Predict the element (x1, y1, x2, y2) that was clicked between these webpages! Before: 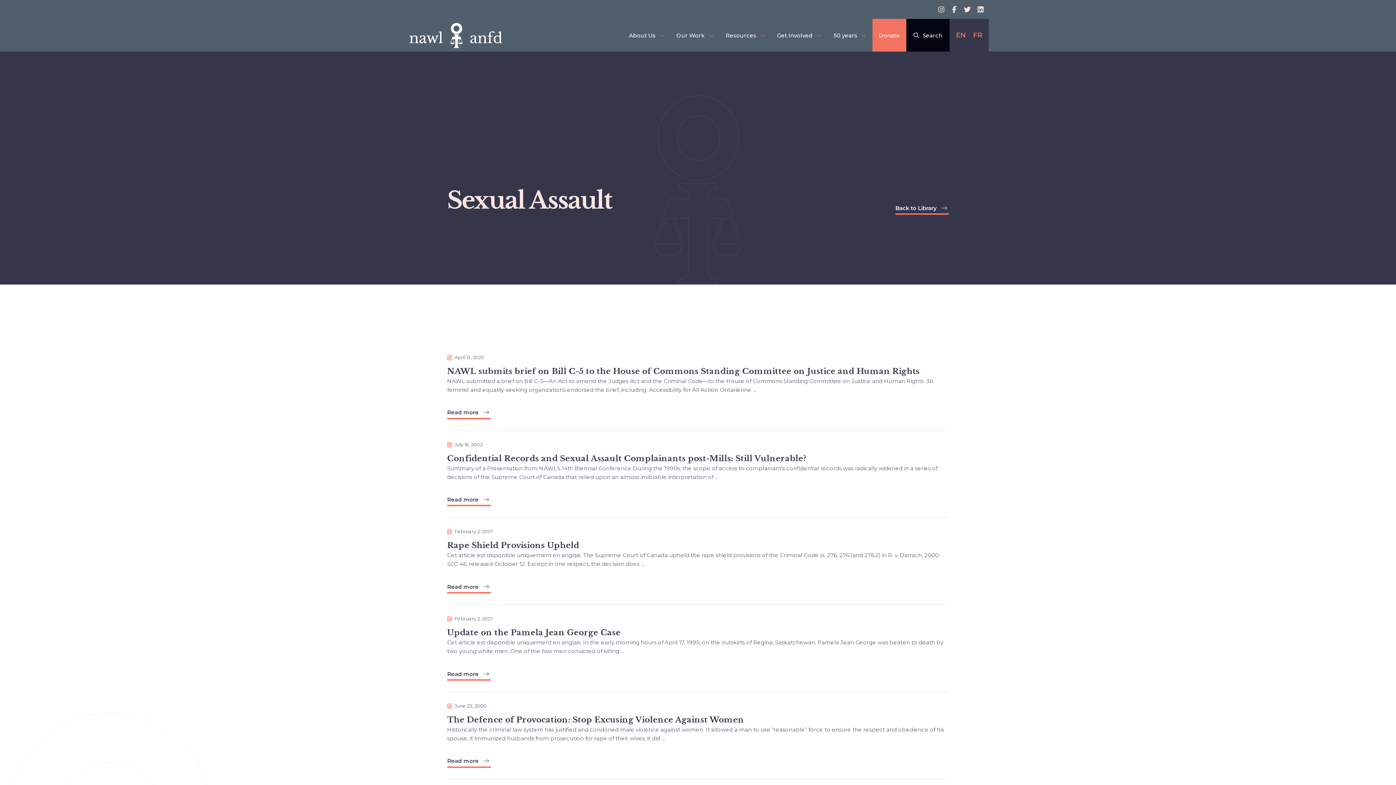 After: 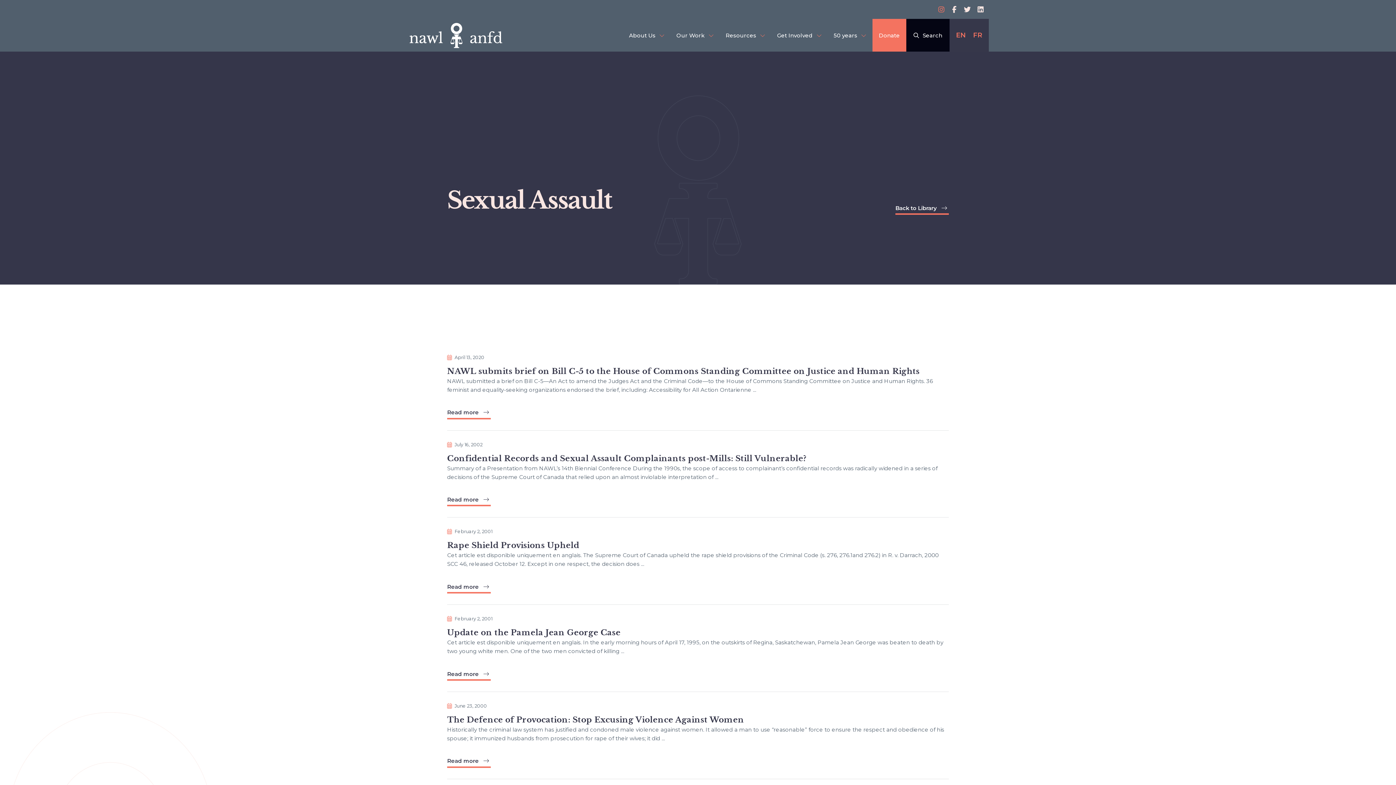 Action: bbox: (936, 4, 946, 14)